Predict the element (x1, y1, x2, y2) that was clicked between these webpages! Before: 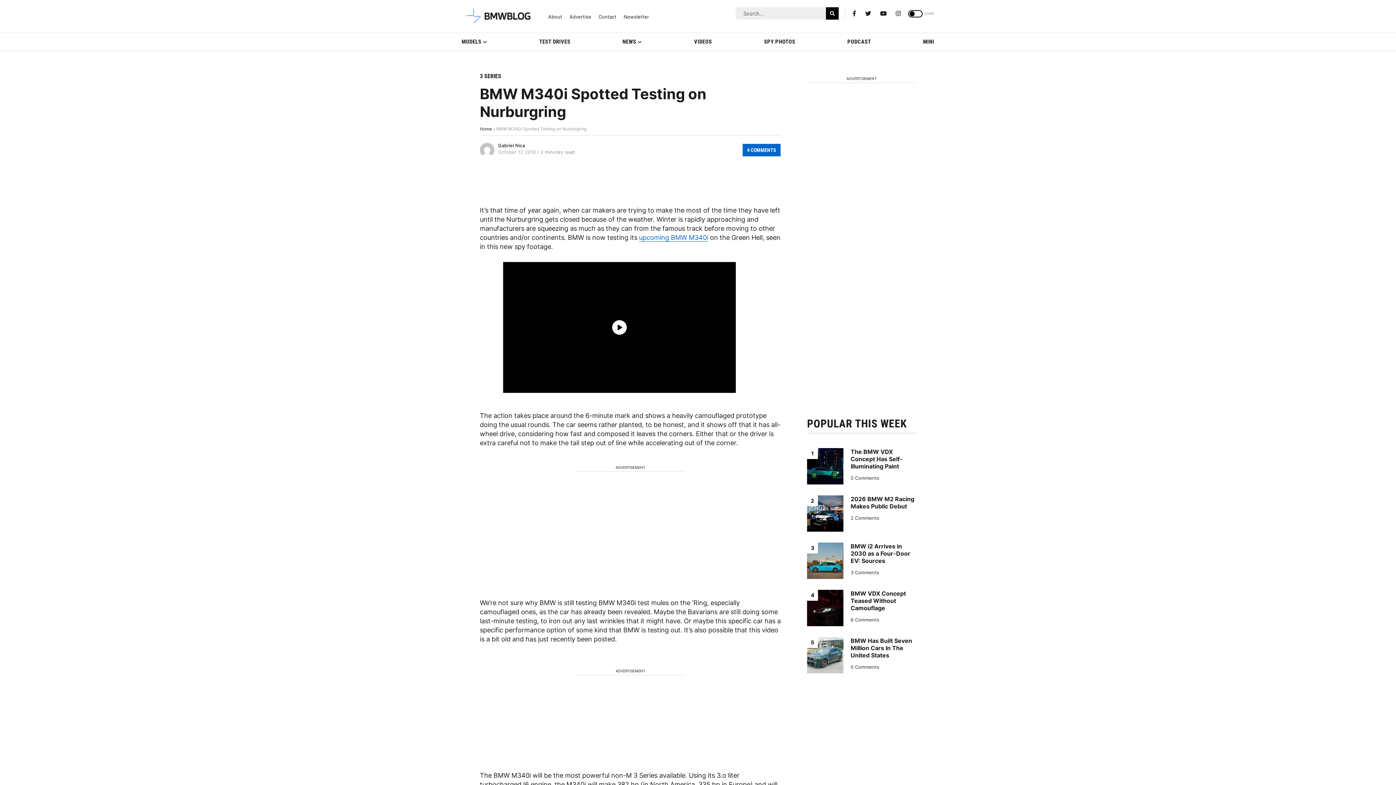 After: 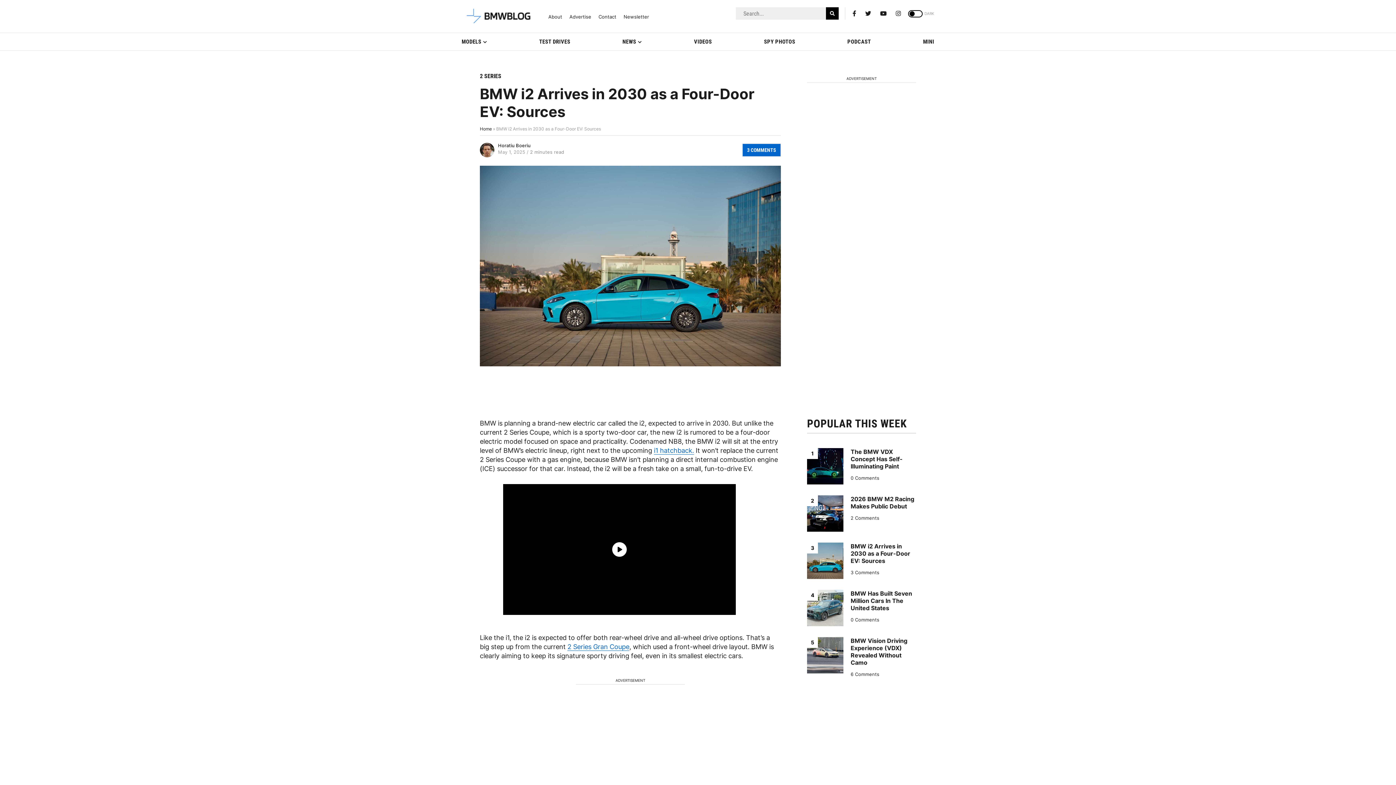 Action: label: 3 Comments bbox: (850, 570, 879, 575)